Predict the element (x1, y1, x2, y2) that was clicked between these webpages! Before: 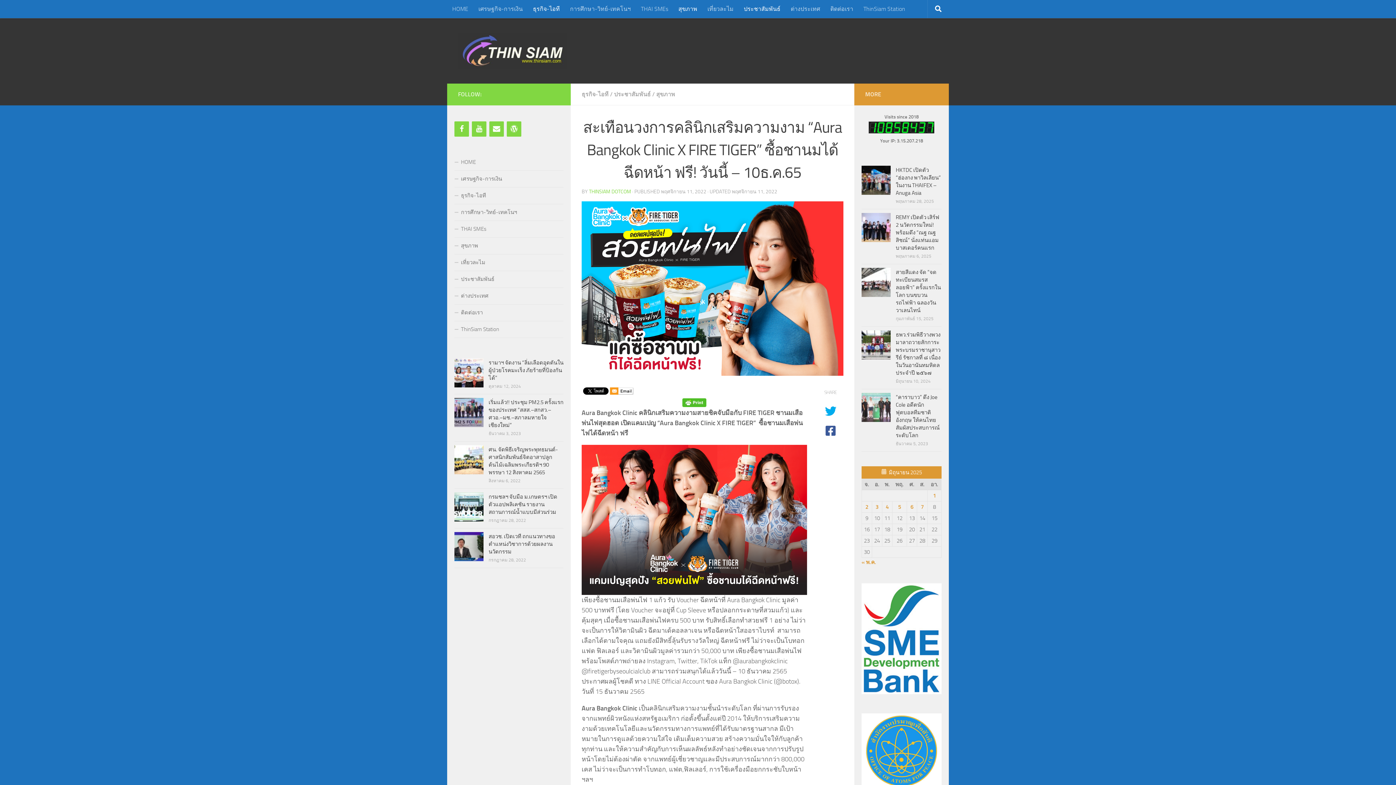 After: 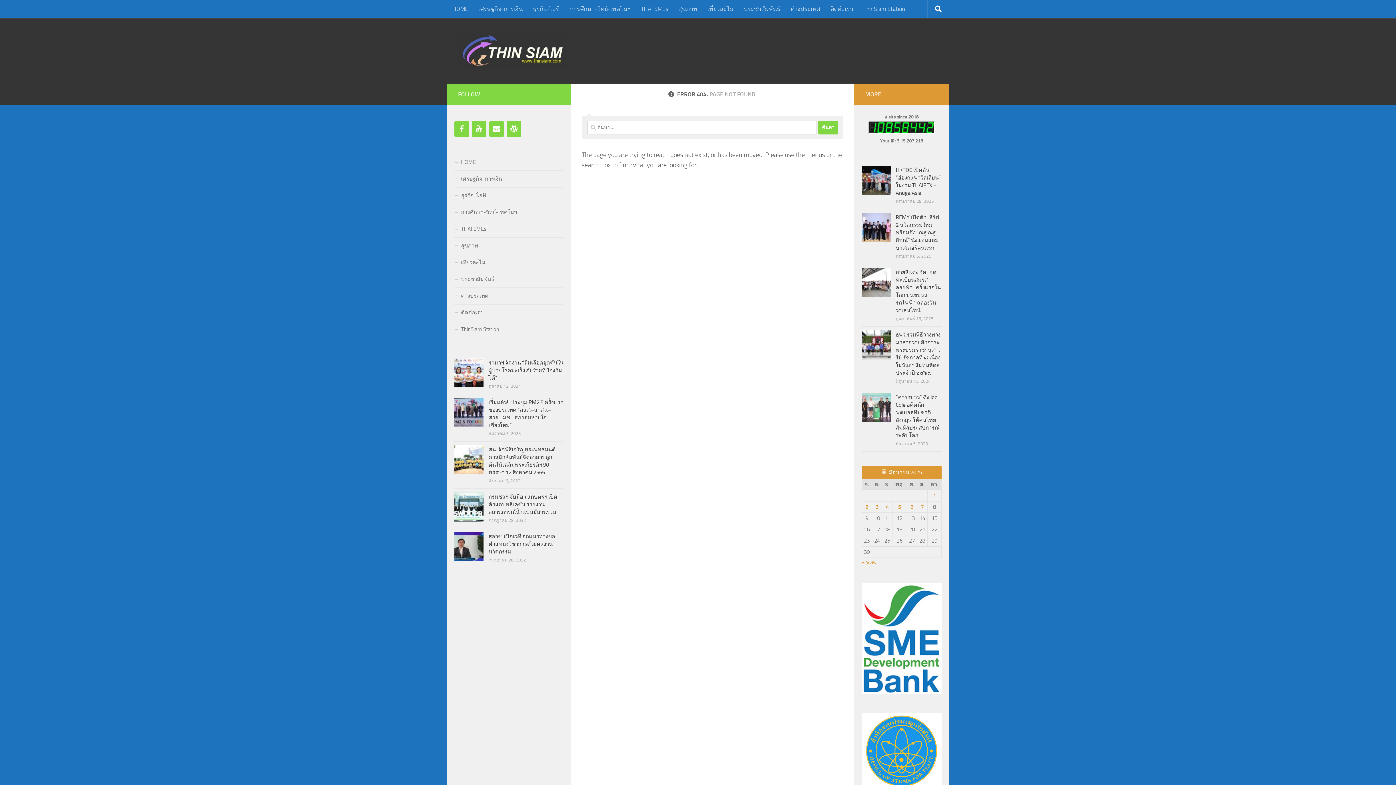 Action: bbox: (861, 689, 941, 696)